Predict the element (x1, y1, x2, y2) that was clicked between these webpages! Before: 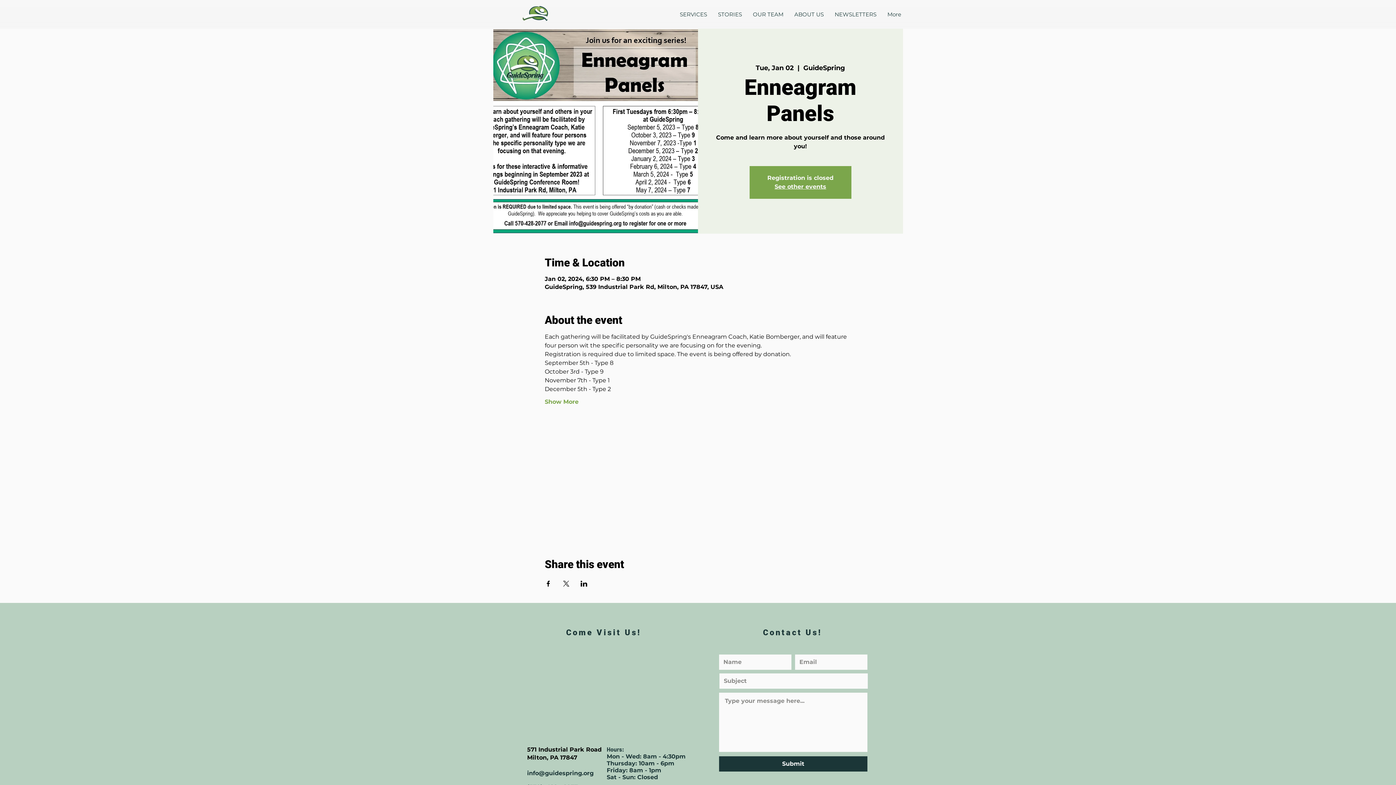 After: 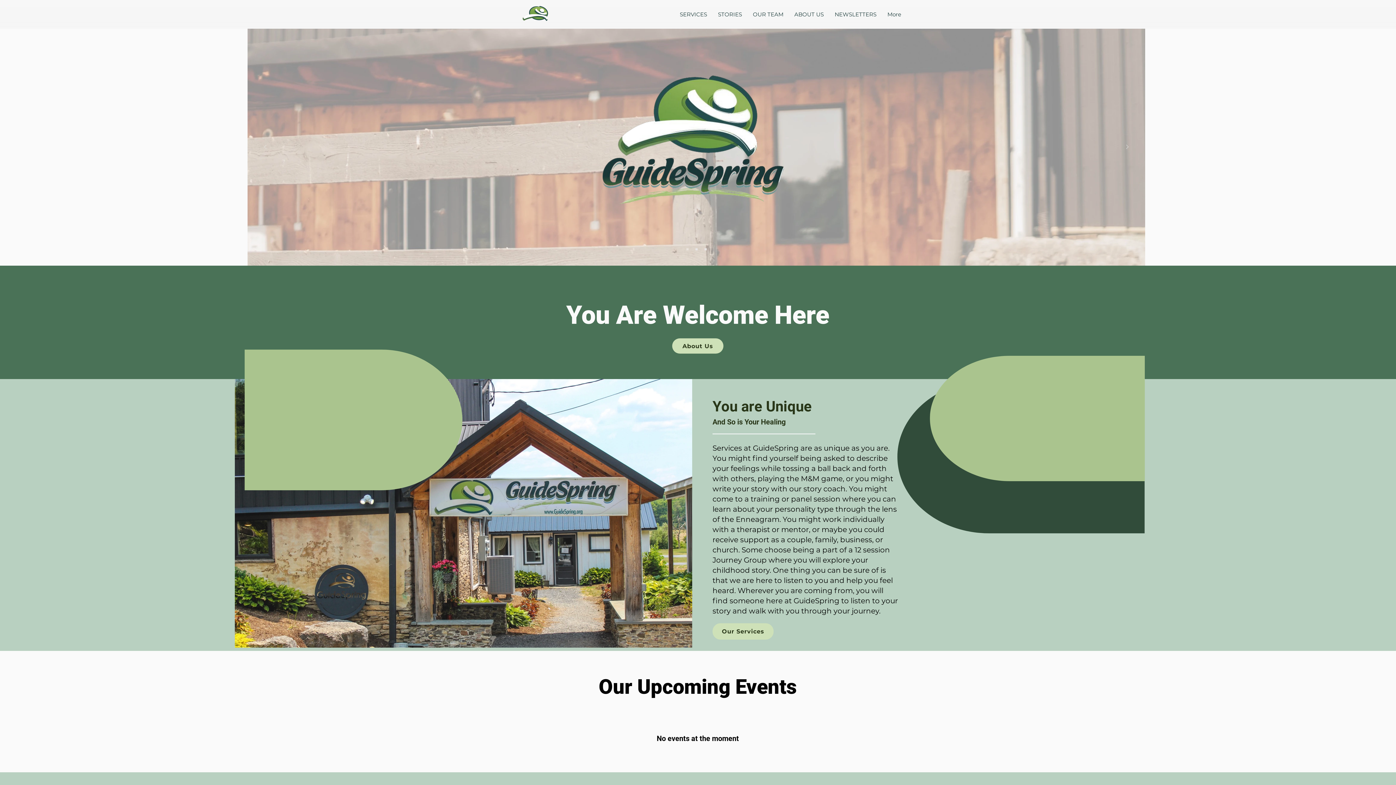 Action: bbox: (509, 0, 564, 42)